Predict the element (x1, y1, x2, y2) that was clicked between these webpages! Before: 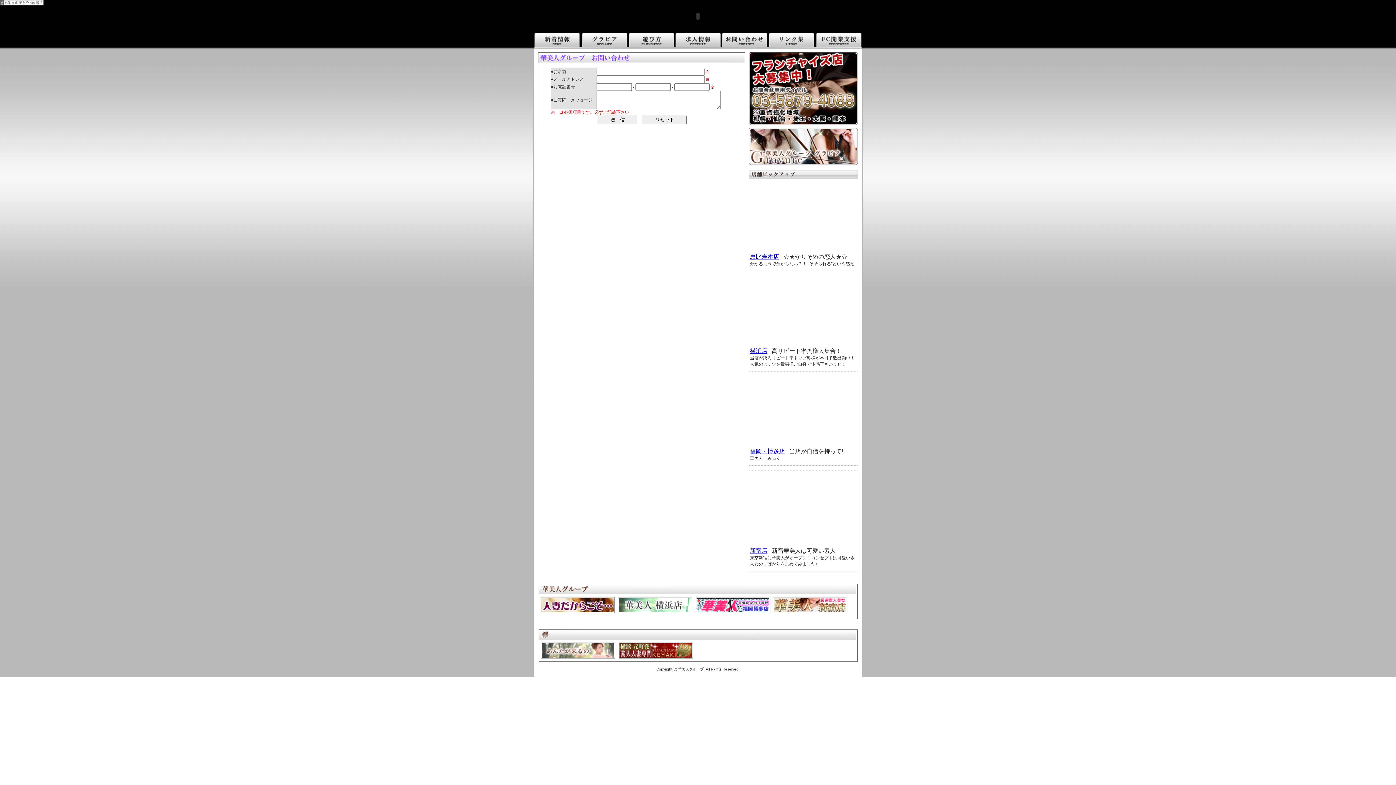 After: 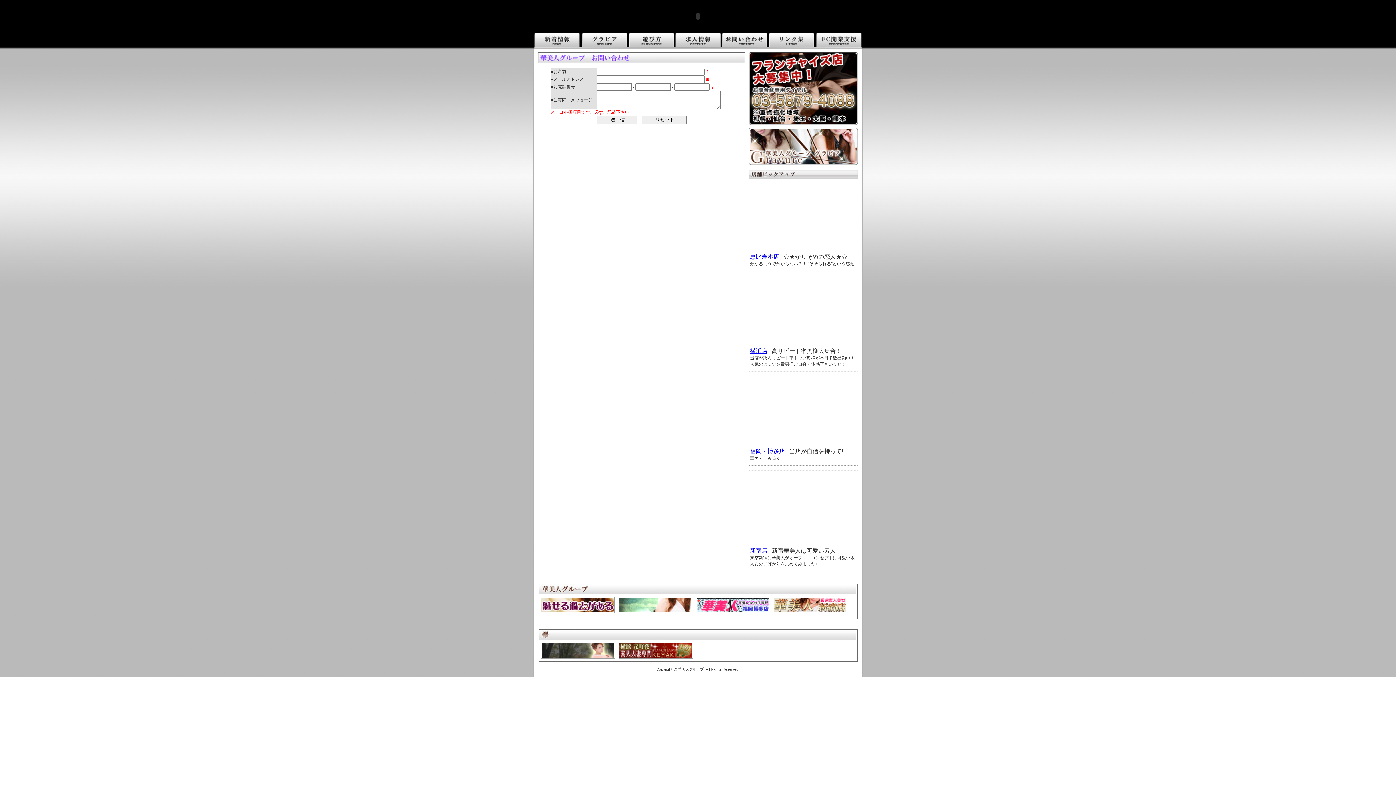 Action: bbox: (773, 608, 846, 613)